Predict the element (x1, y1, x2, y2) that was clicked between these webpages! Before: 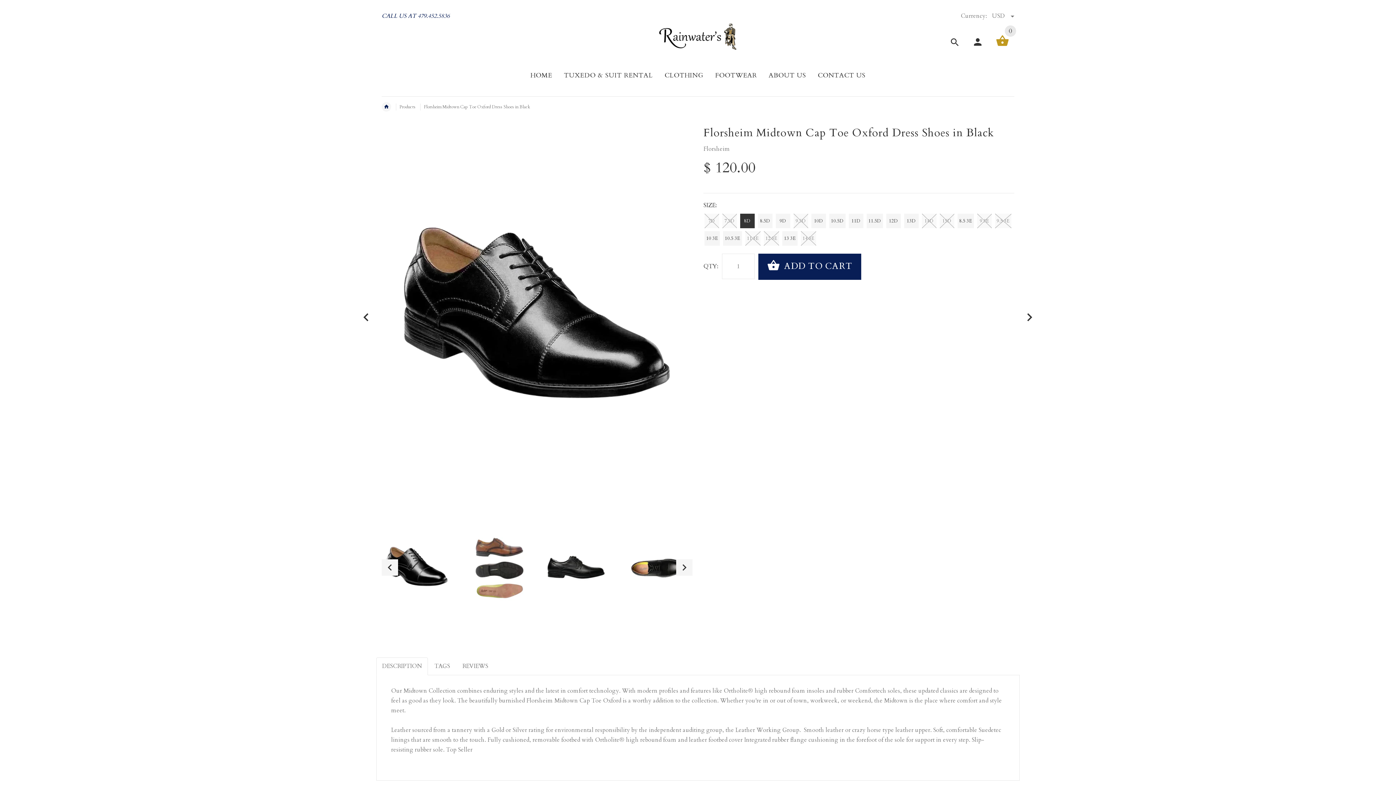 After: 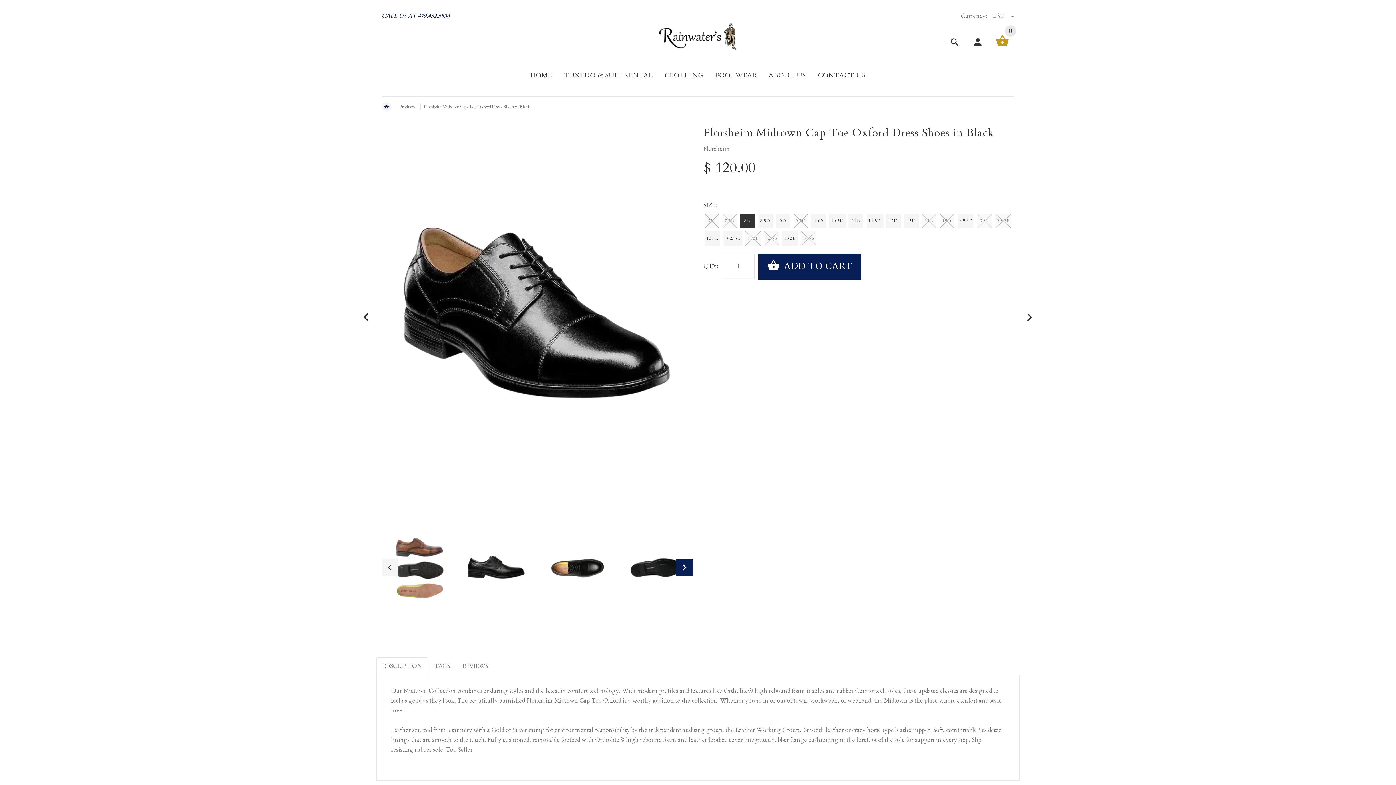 Action: bbox: (676, 559, 692, 576) label: Next